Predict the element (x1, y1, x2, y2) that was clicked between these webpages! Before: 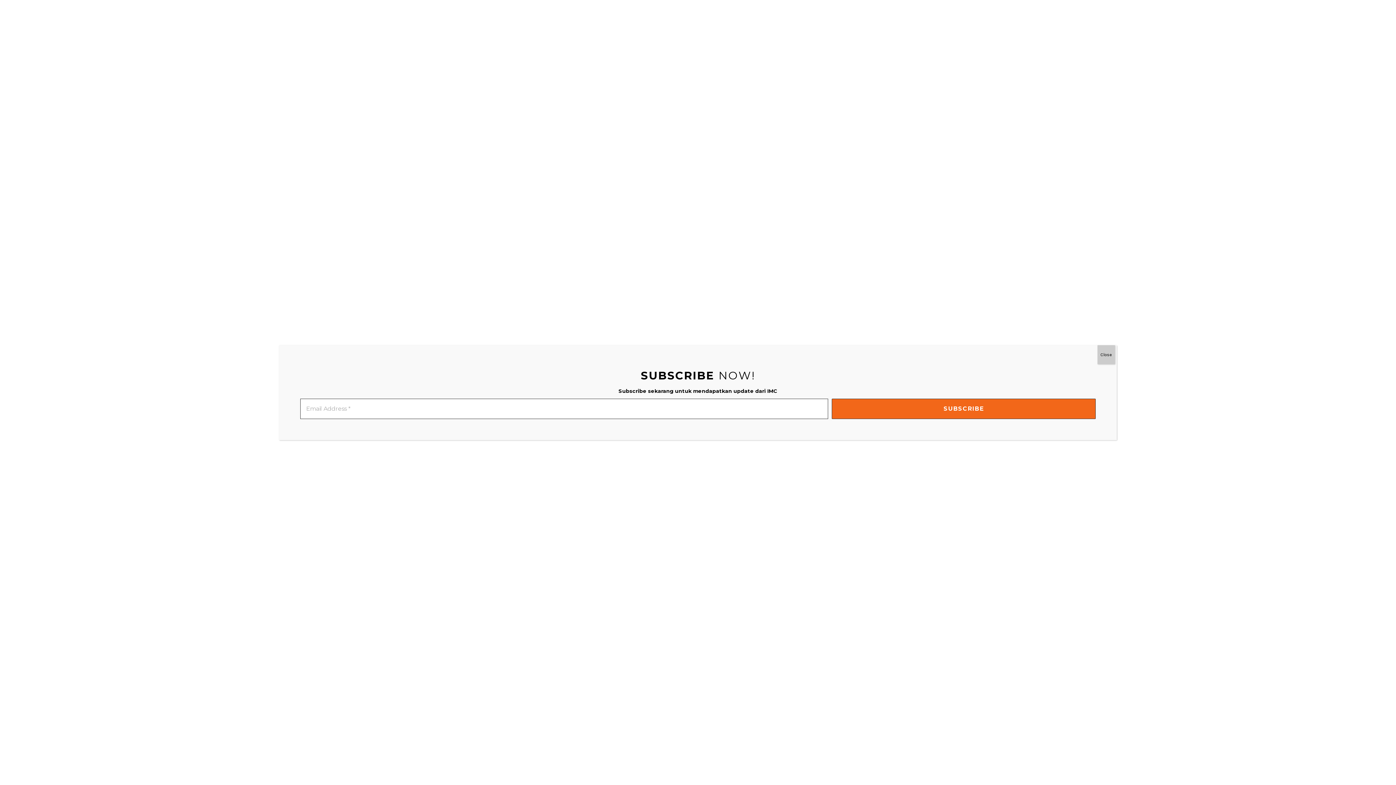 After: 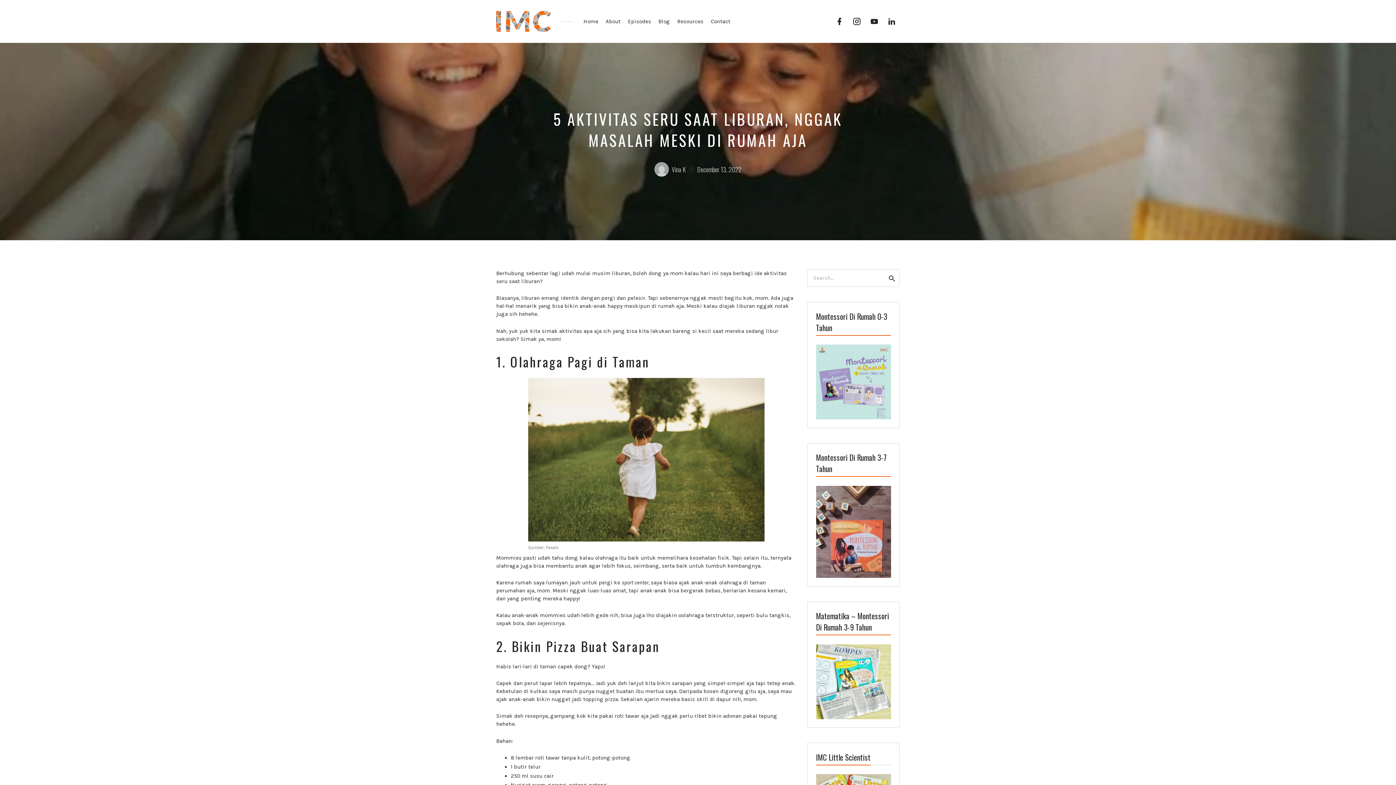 Action: bbox: (1097, 345, 1115, 364) label: Close